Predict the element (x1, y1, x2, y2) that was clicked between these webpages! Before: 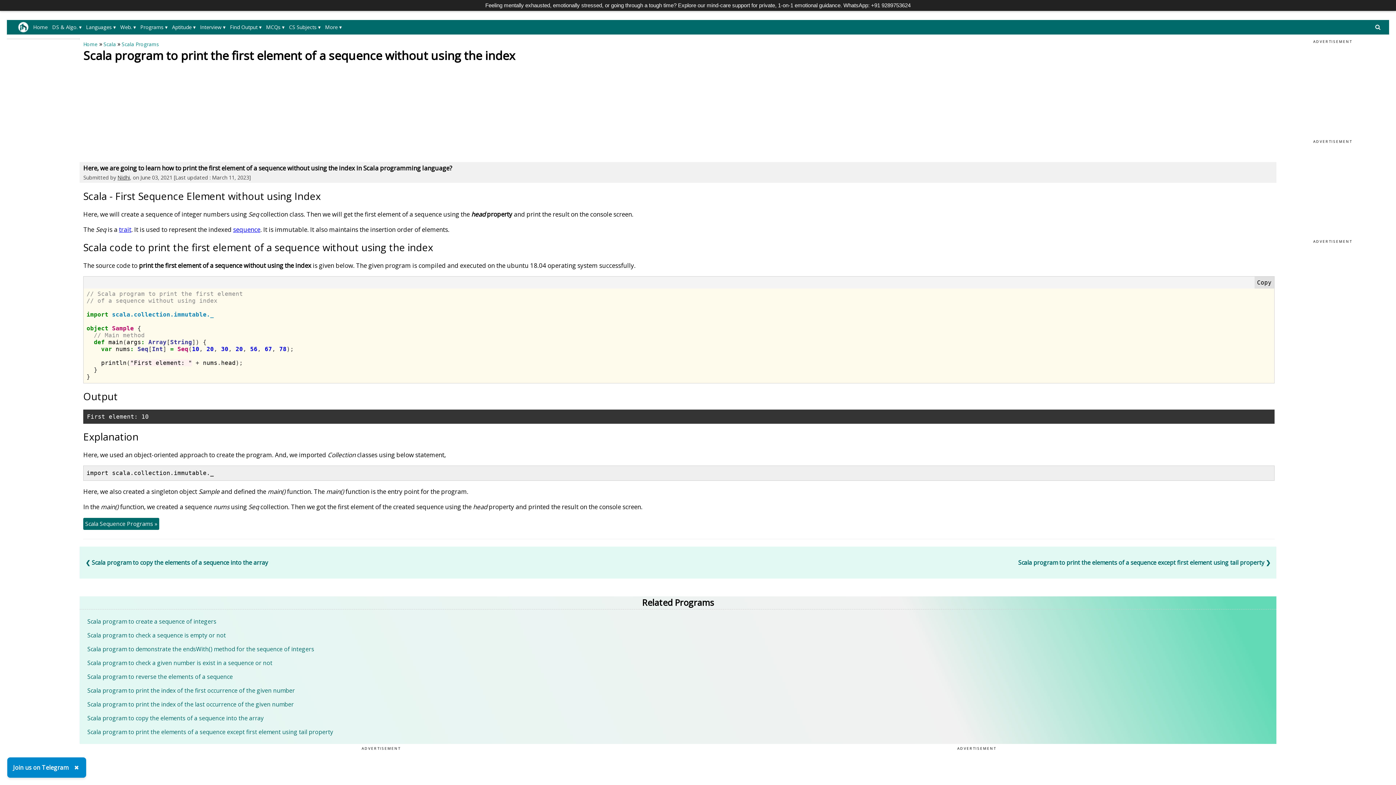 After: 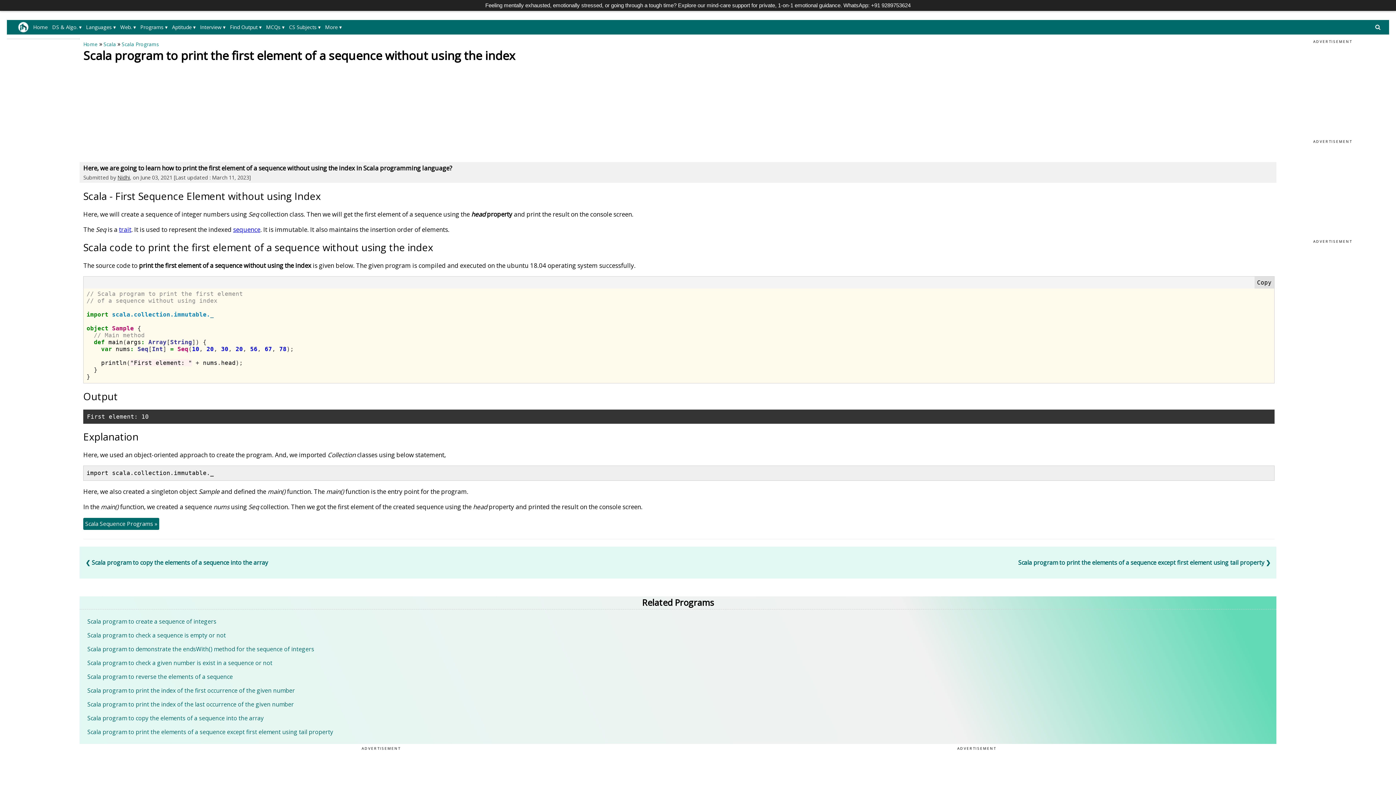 Action: label: ✖ bbox: (72, 762, 80, 773)